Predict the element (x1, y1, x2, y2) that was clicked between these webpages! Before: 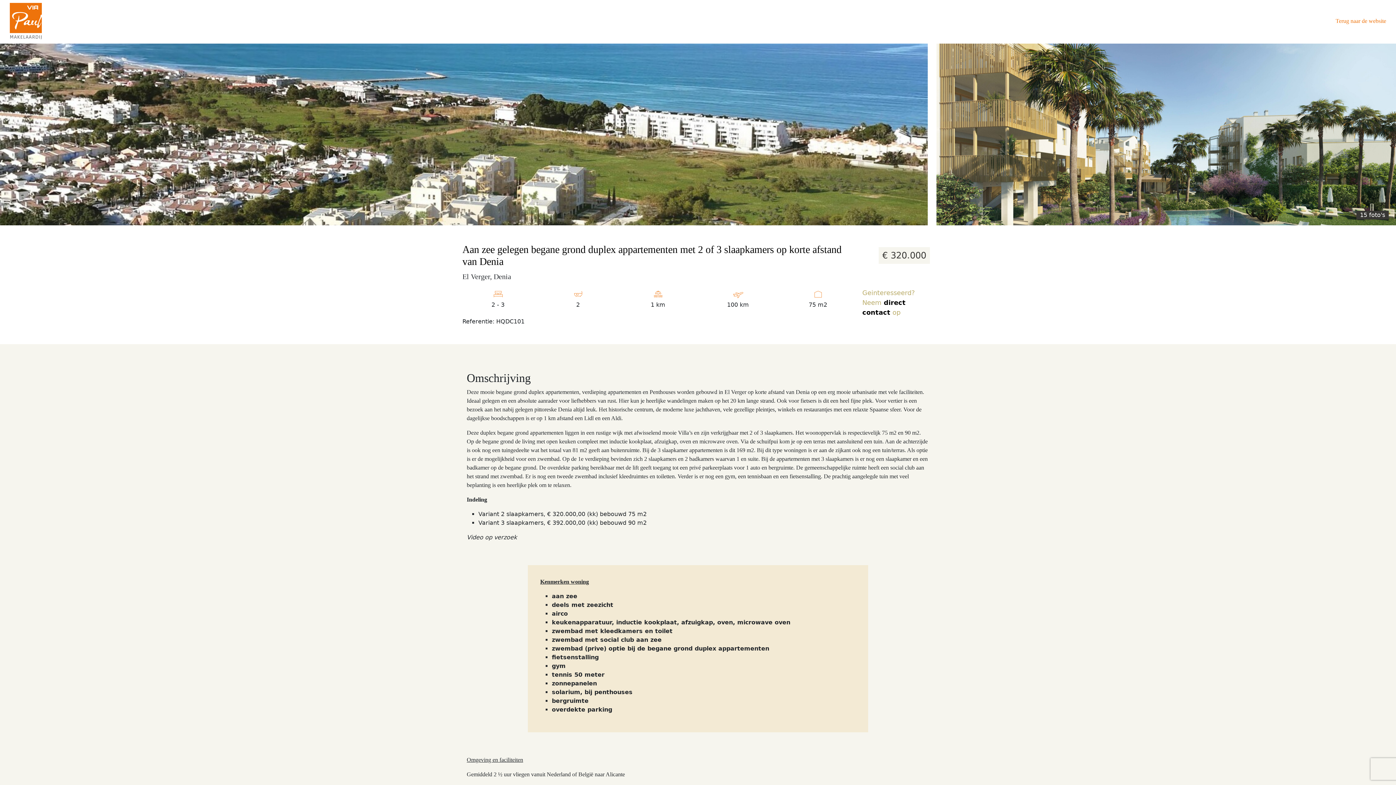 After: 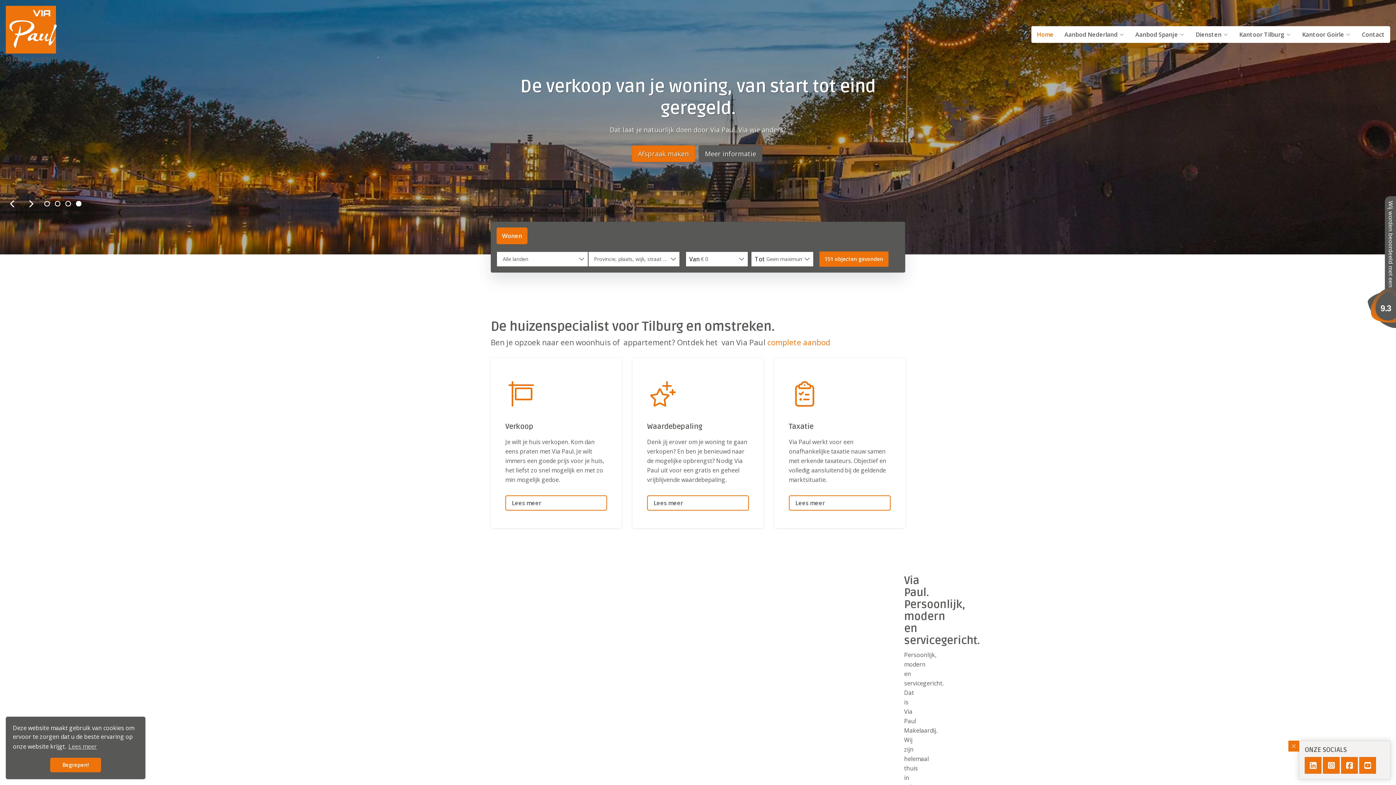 Action: bbox: (1336, 17, 1386, 24) label: Terug naar de website